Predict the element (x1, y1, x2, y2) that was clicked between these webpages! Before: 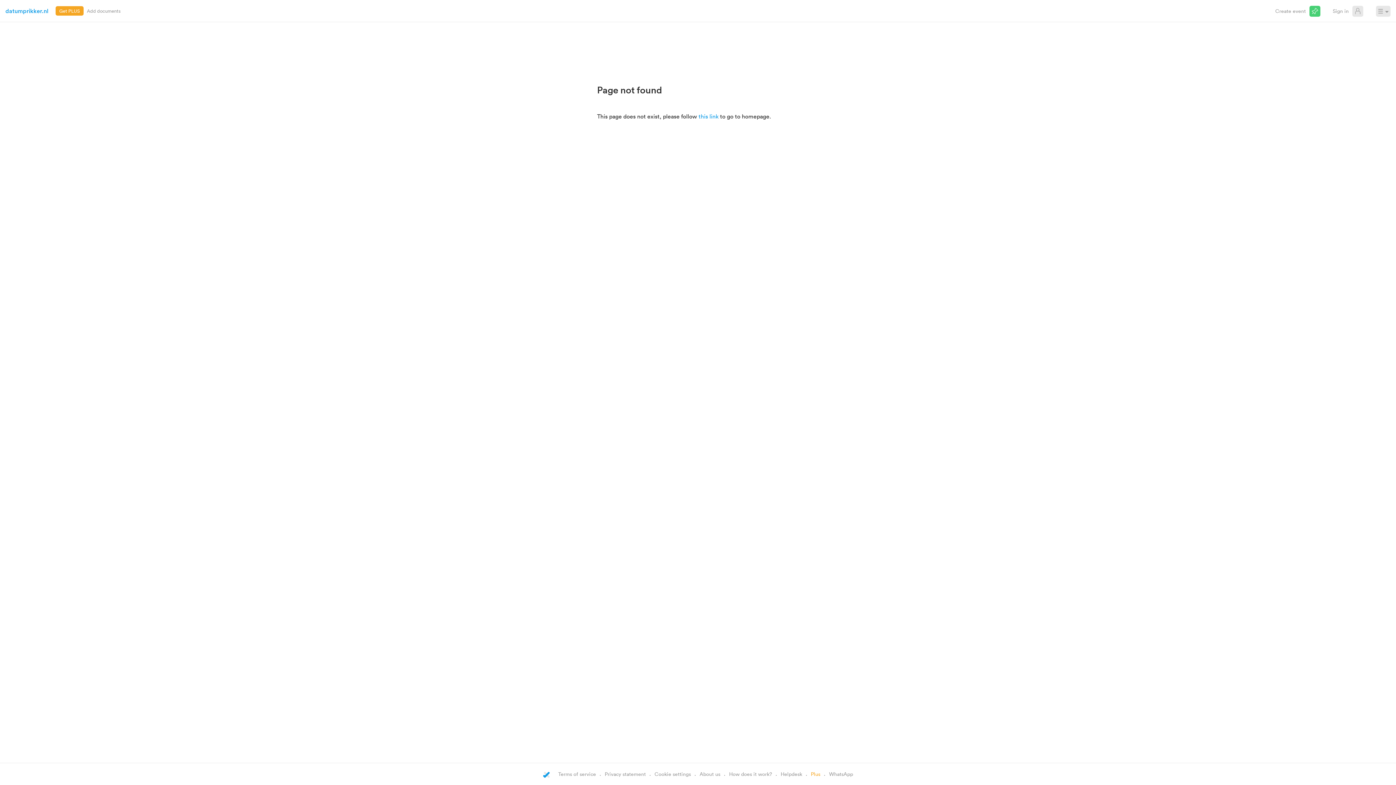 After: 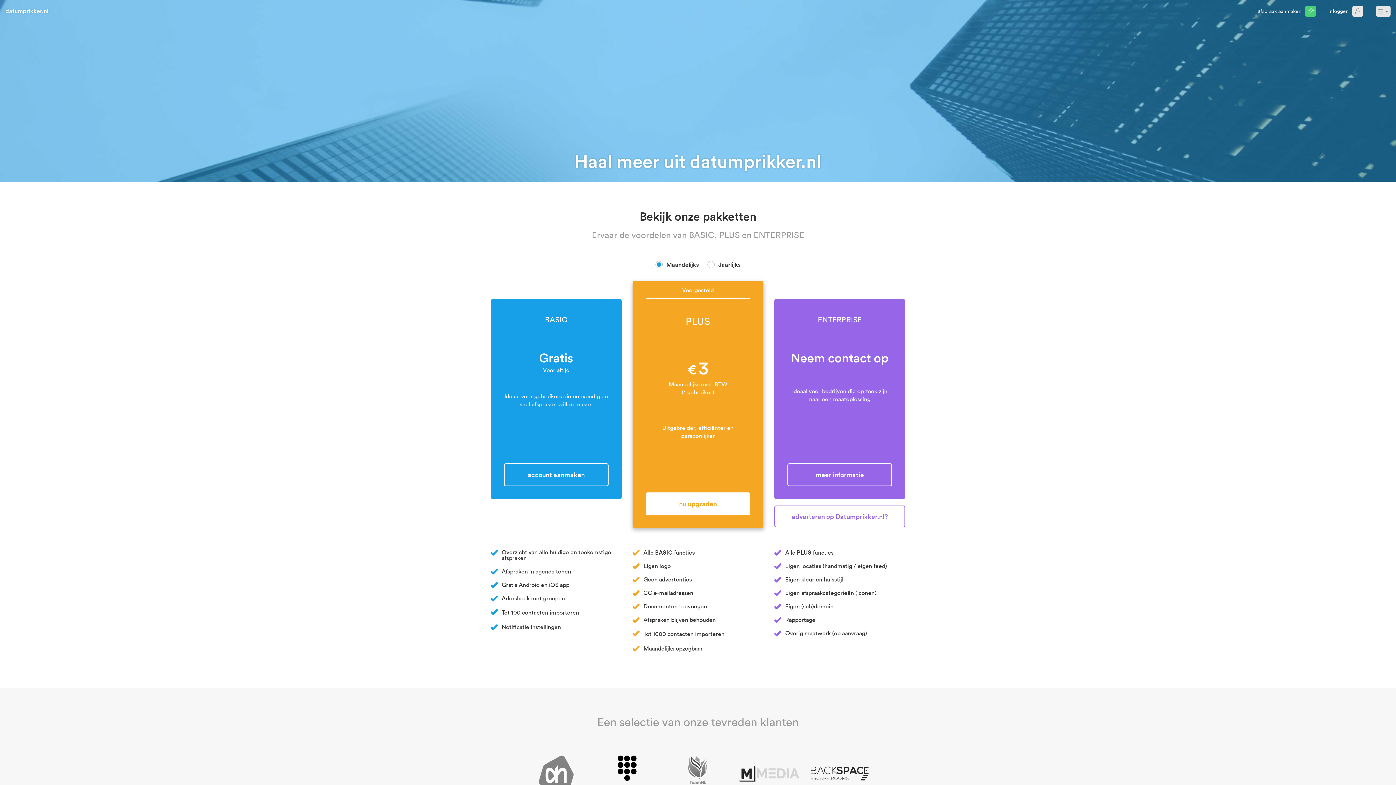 Action: label: Get PLUS bbox: (55, 6, 83, 15)